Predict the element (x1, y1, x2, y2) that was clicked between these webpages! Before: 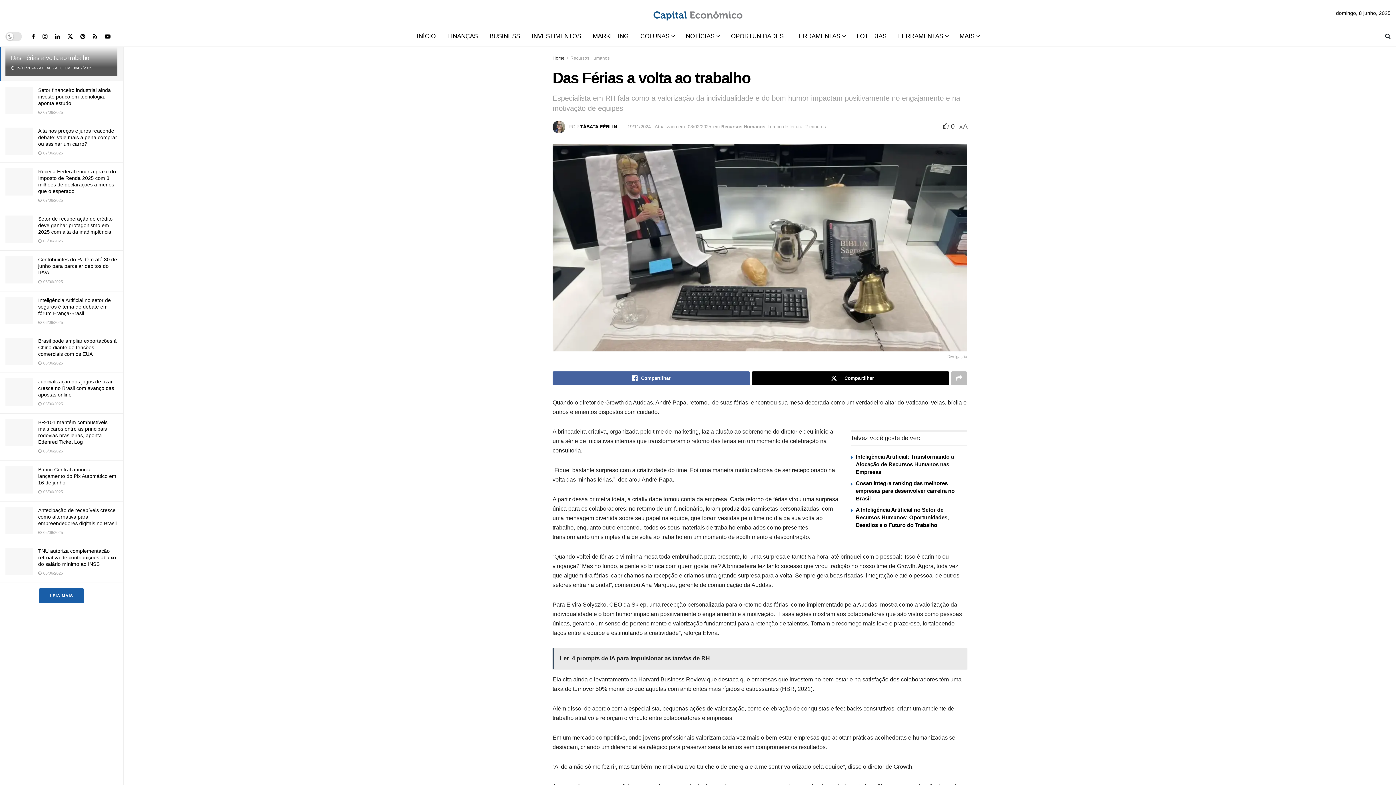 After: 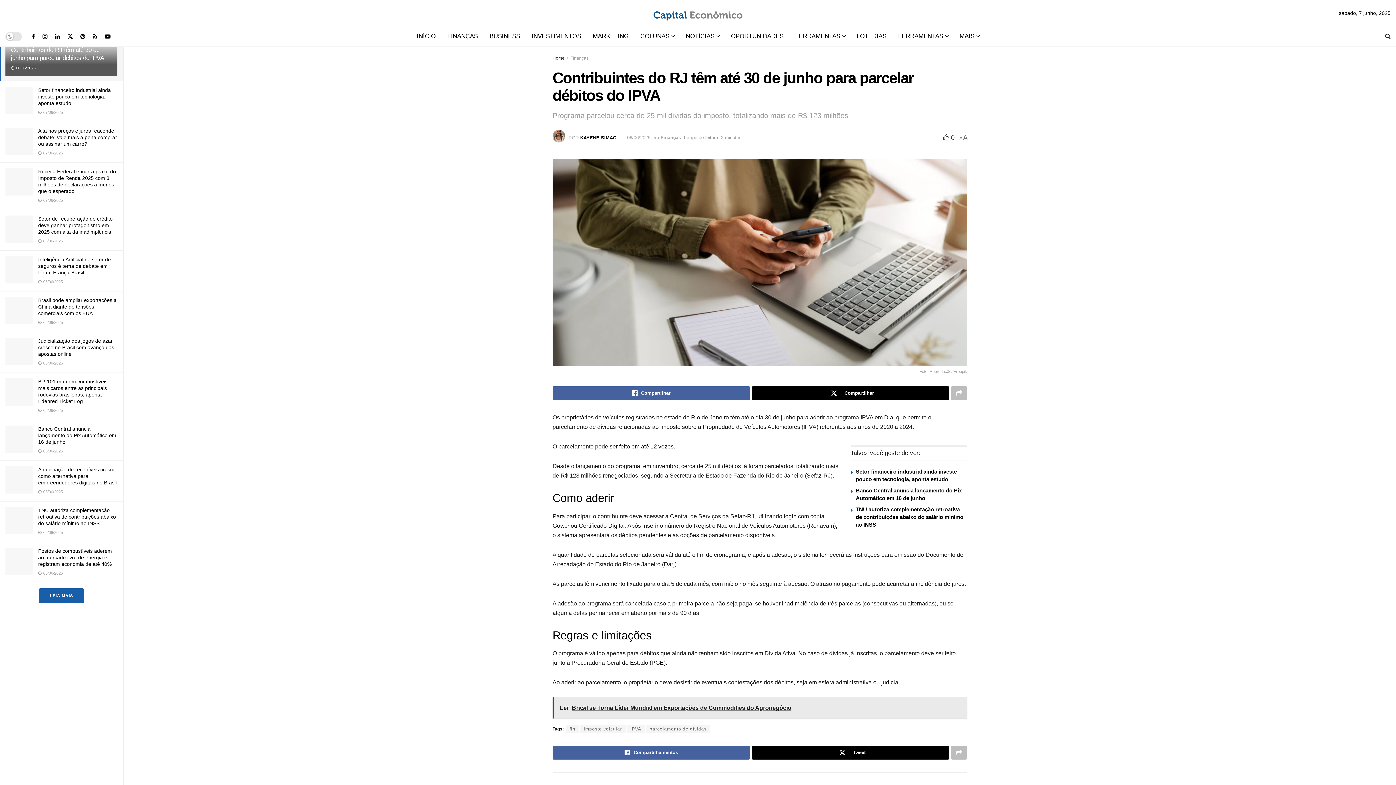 Action: bbox: (5, 256, 32, 283)